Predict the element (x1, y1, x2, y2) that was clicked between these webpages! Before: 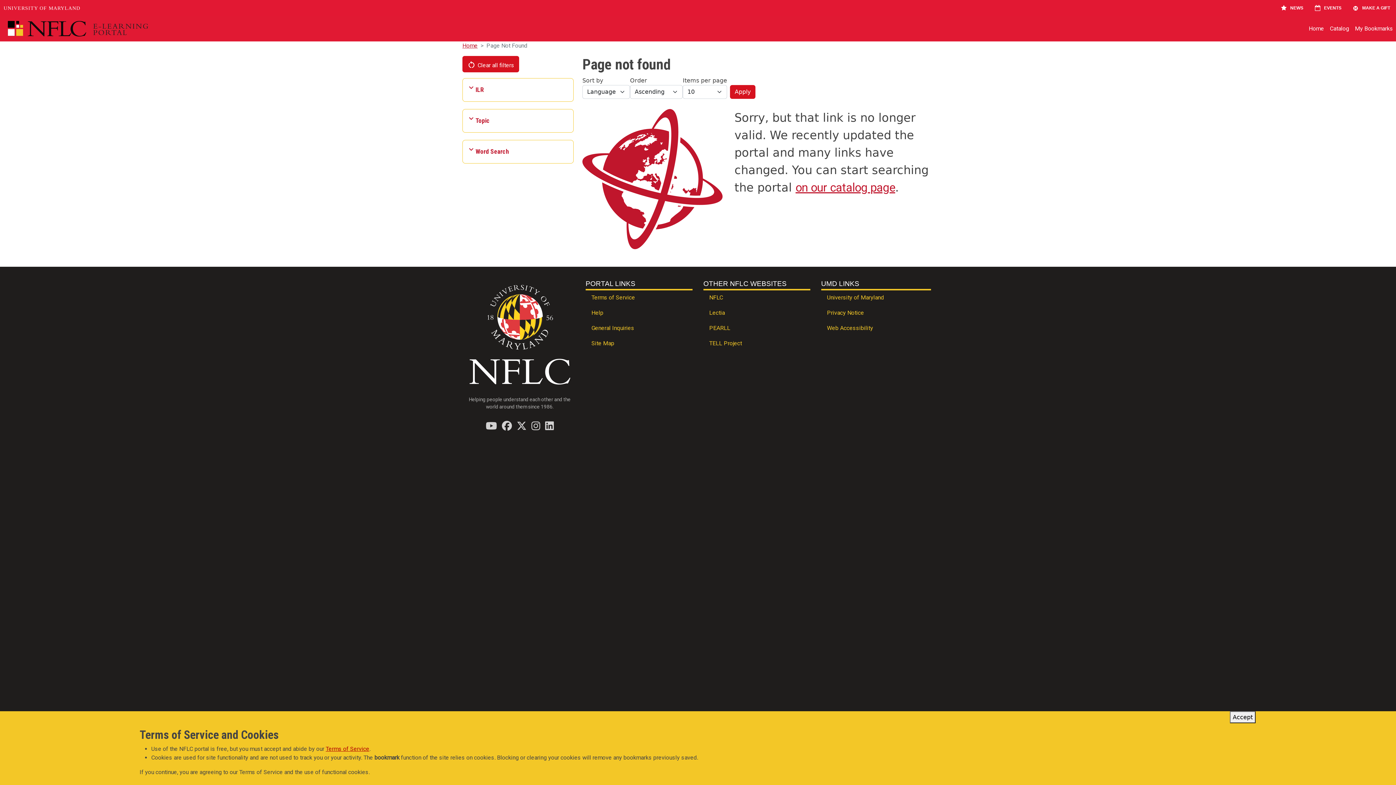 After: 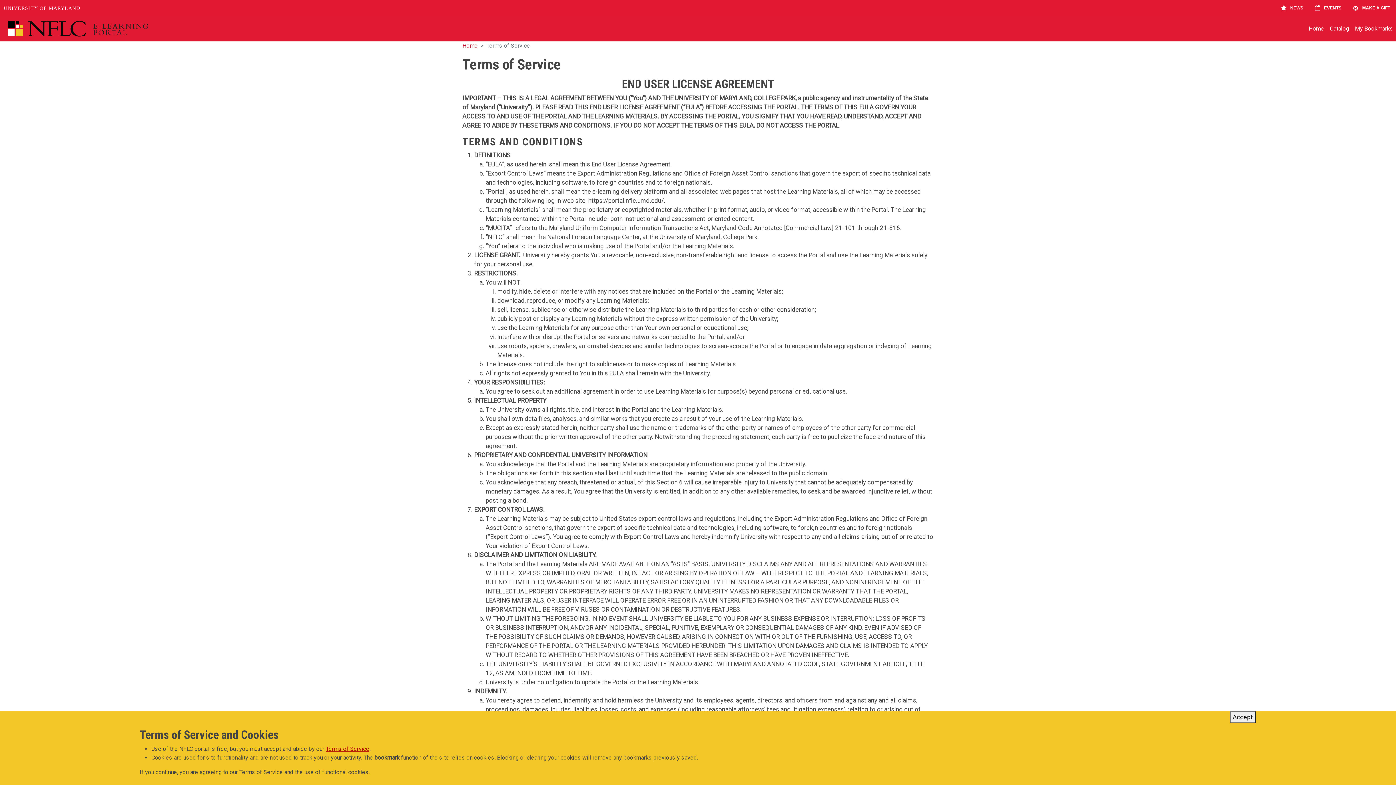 Action: bbox: (325, 745, 369, 752) label: Terms of Service